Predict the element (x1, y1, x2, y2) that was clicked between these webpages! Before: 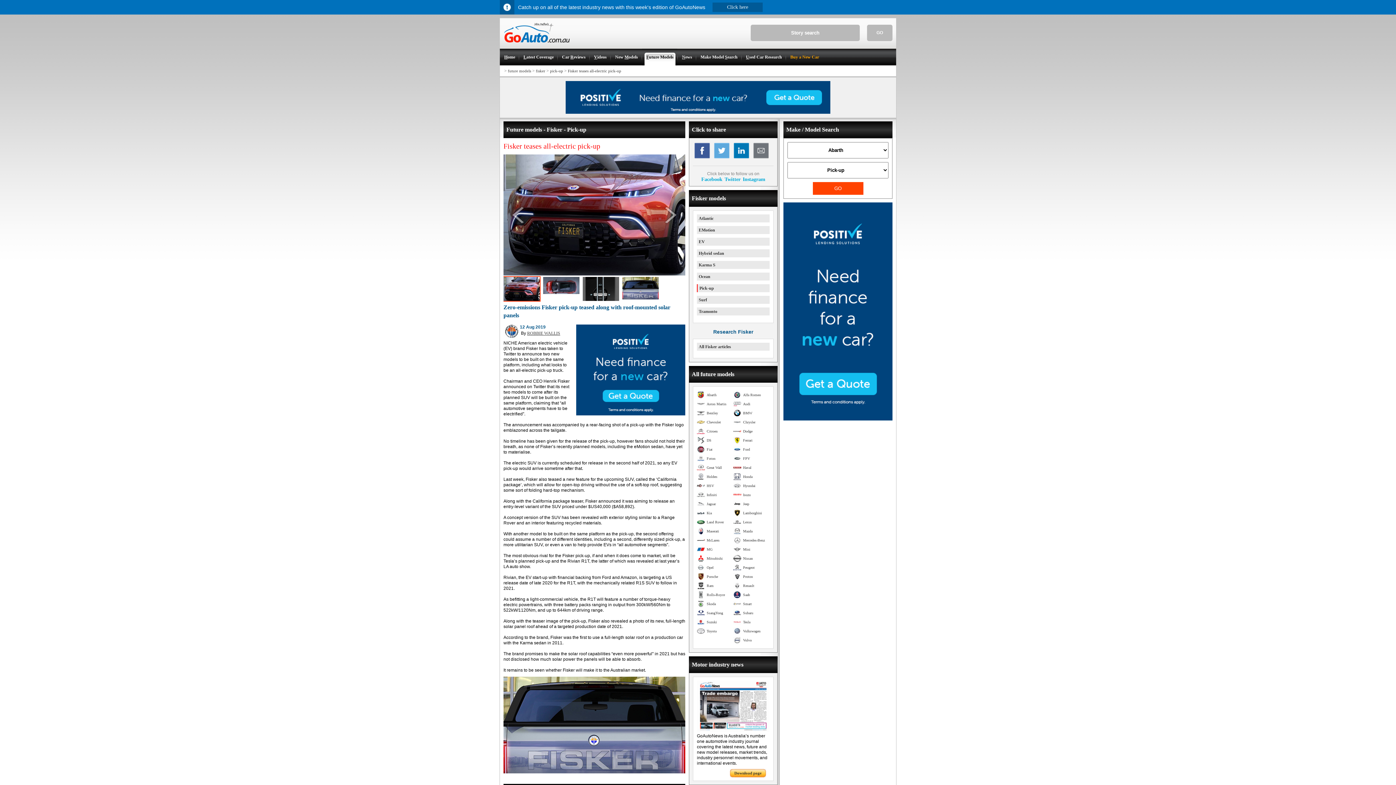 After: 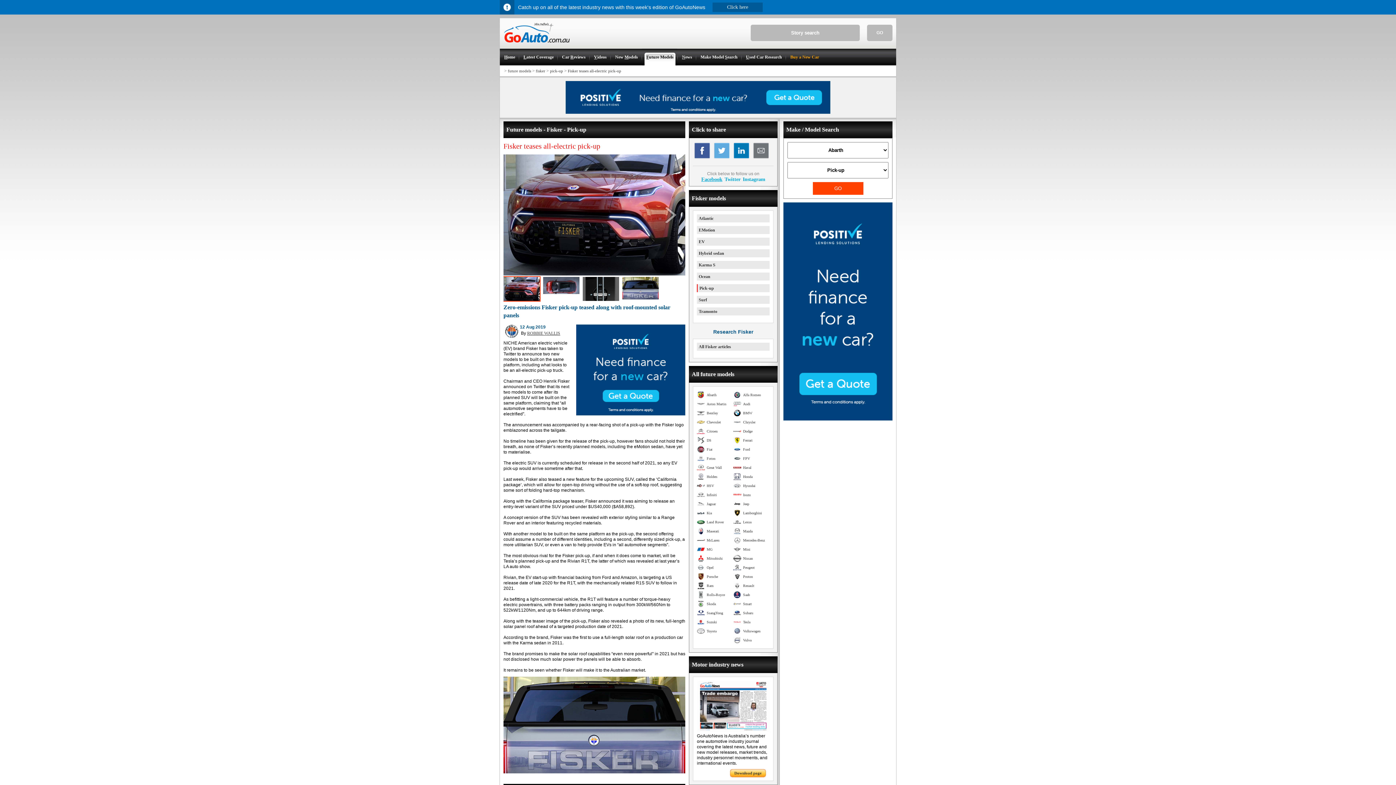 Action: bbox: (701, 176, 722, 182) label: Facebook